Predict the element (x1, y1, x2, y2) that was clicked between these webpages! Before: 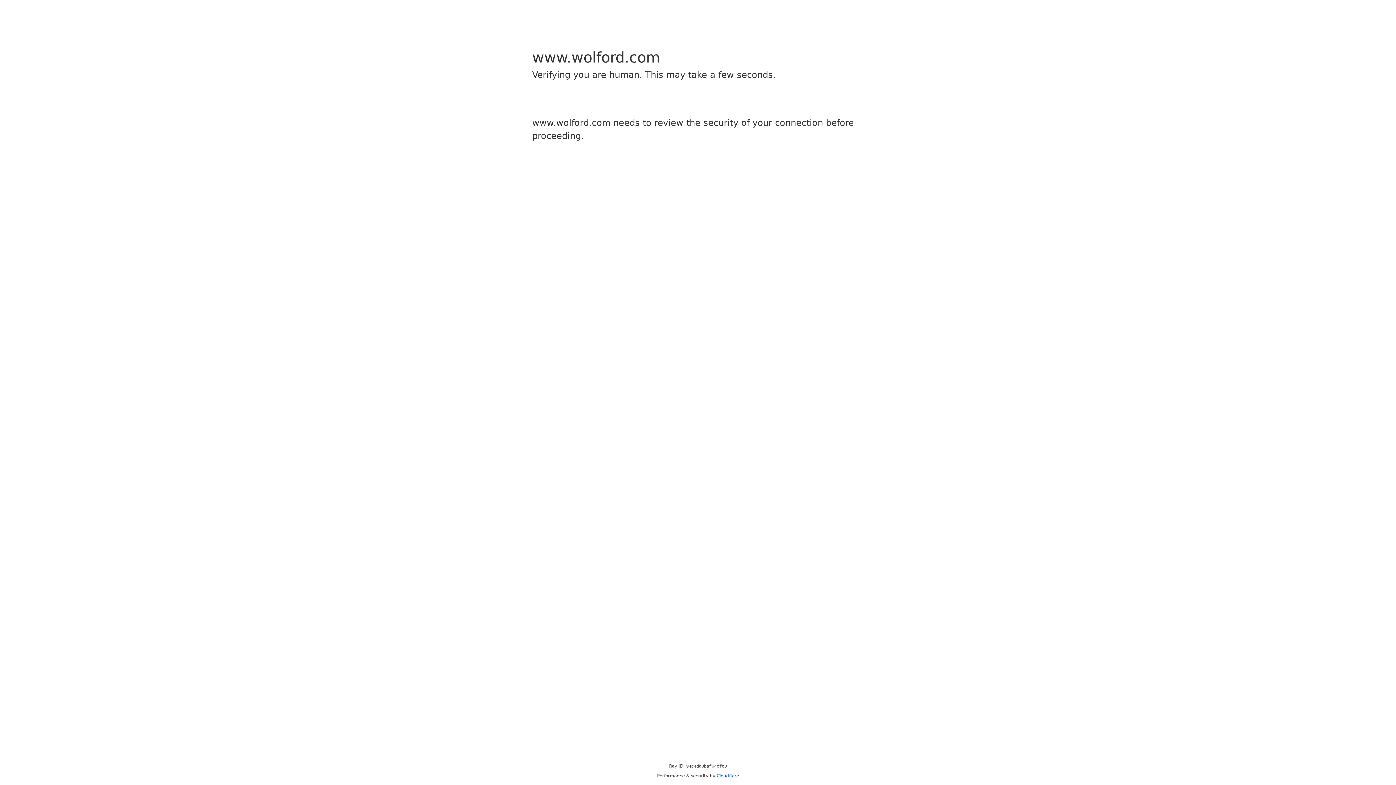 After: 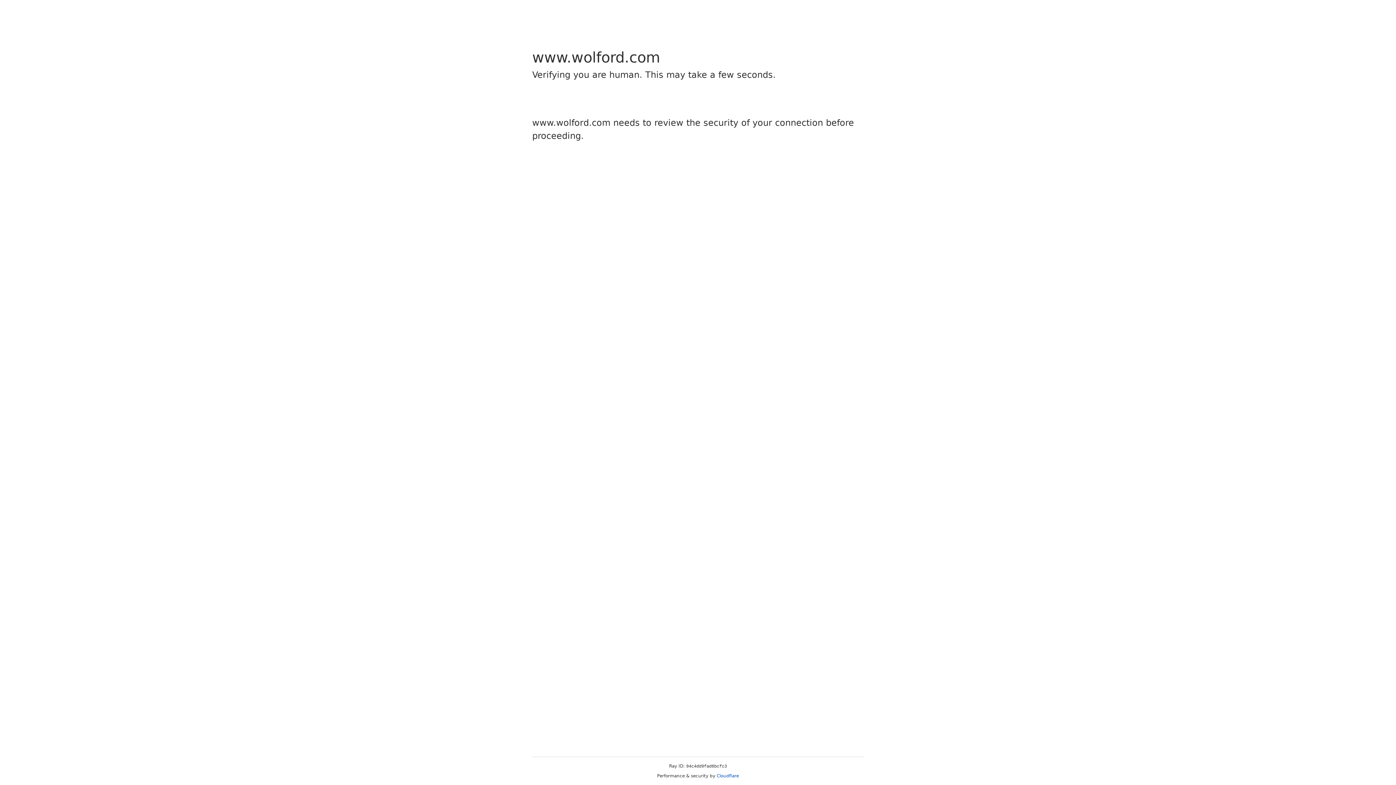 Action: label: Cloudflare bbox: (716, 773, 739, 778)